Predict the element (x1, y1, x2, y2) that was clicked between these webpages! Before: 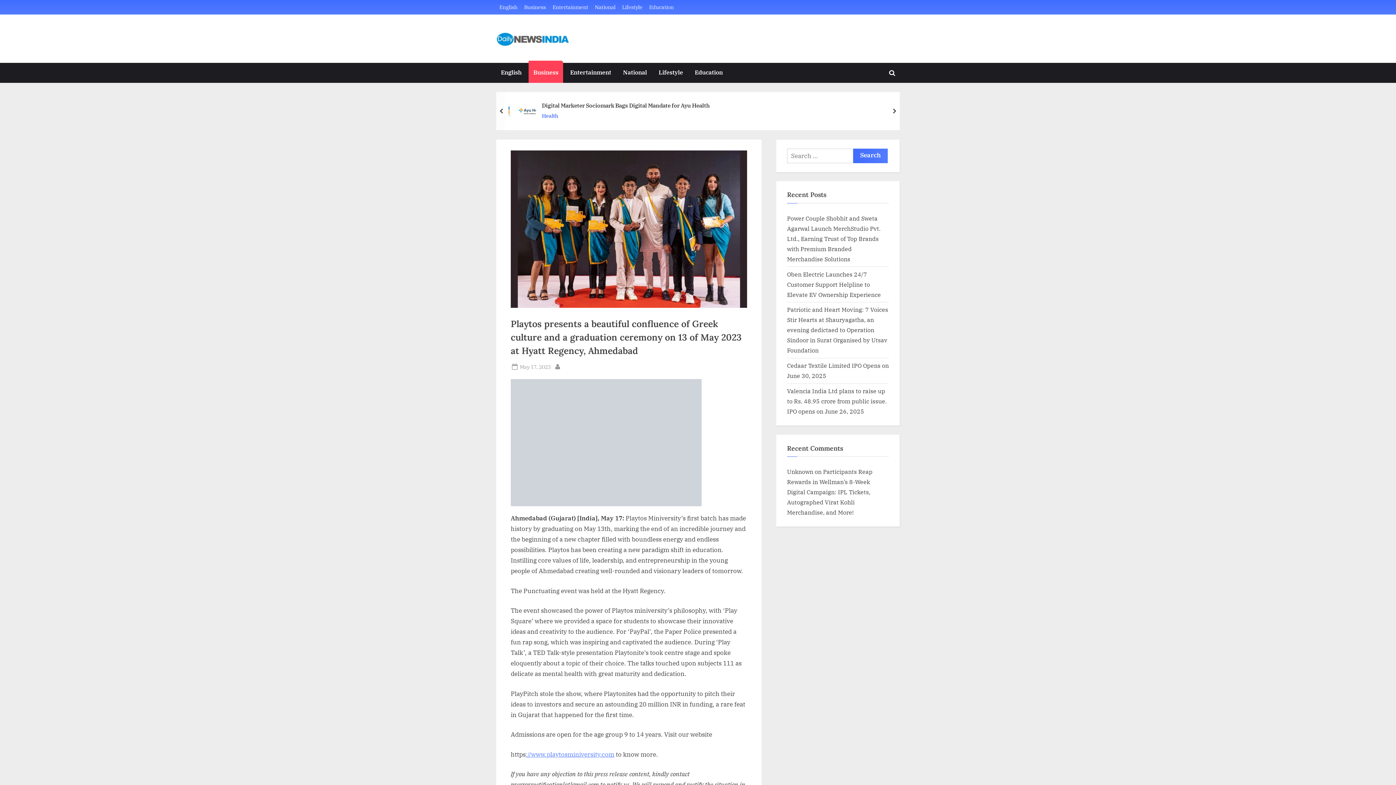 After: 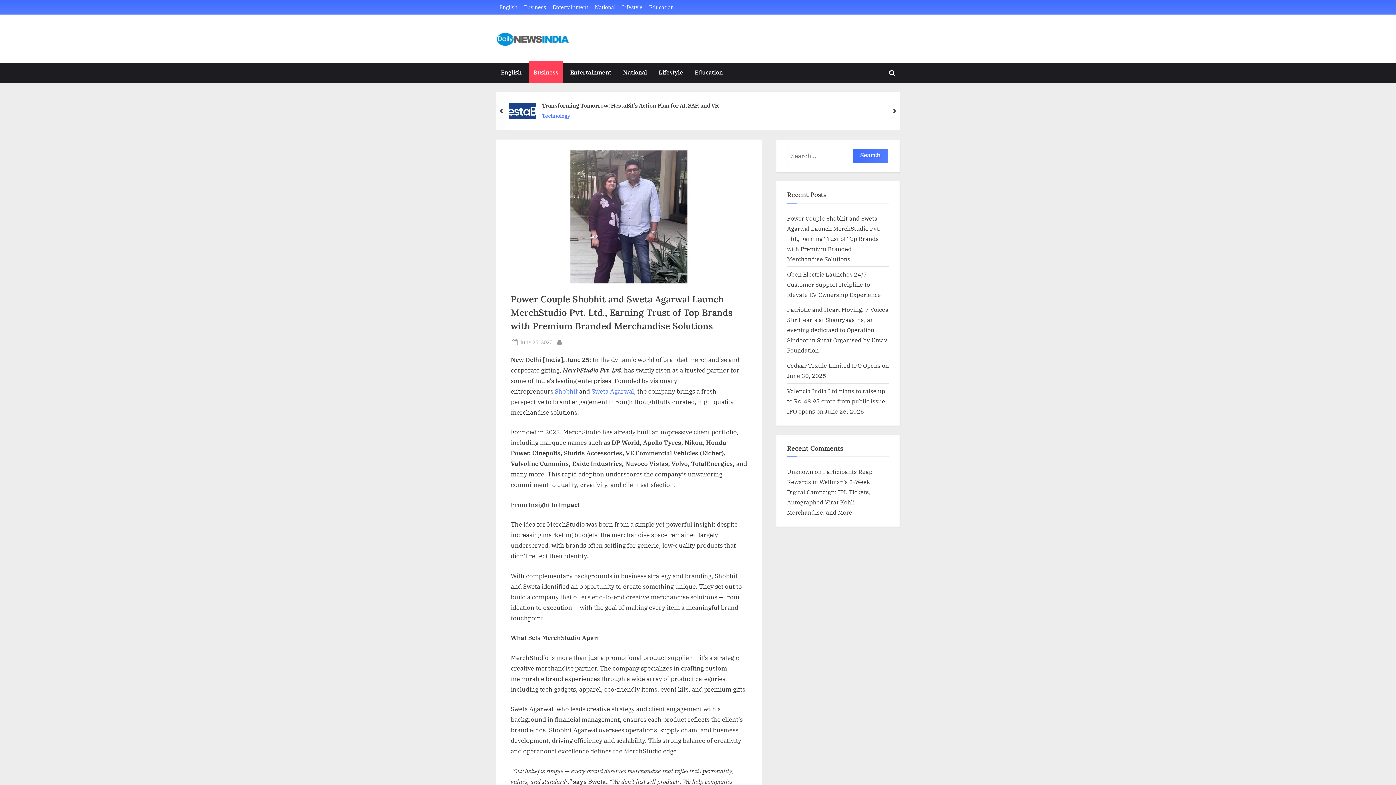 Action: label: Power Couple Shobhit and Sweta Agarwal Launch MerchStudio Pvt. Ltd., Earning Trust of Top Brands with Premium Branded Merchandise Solutions bbox: (787, 214, 880, 262)